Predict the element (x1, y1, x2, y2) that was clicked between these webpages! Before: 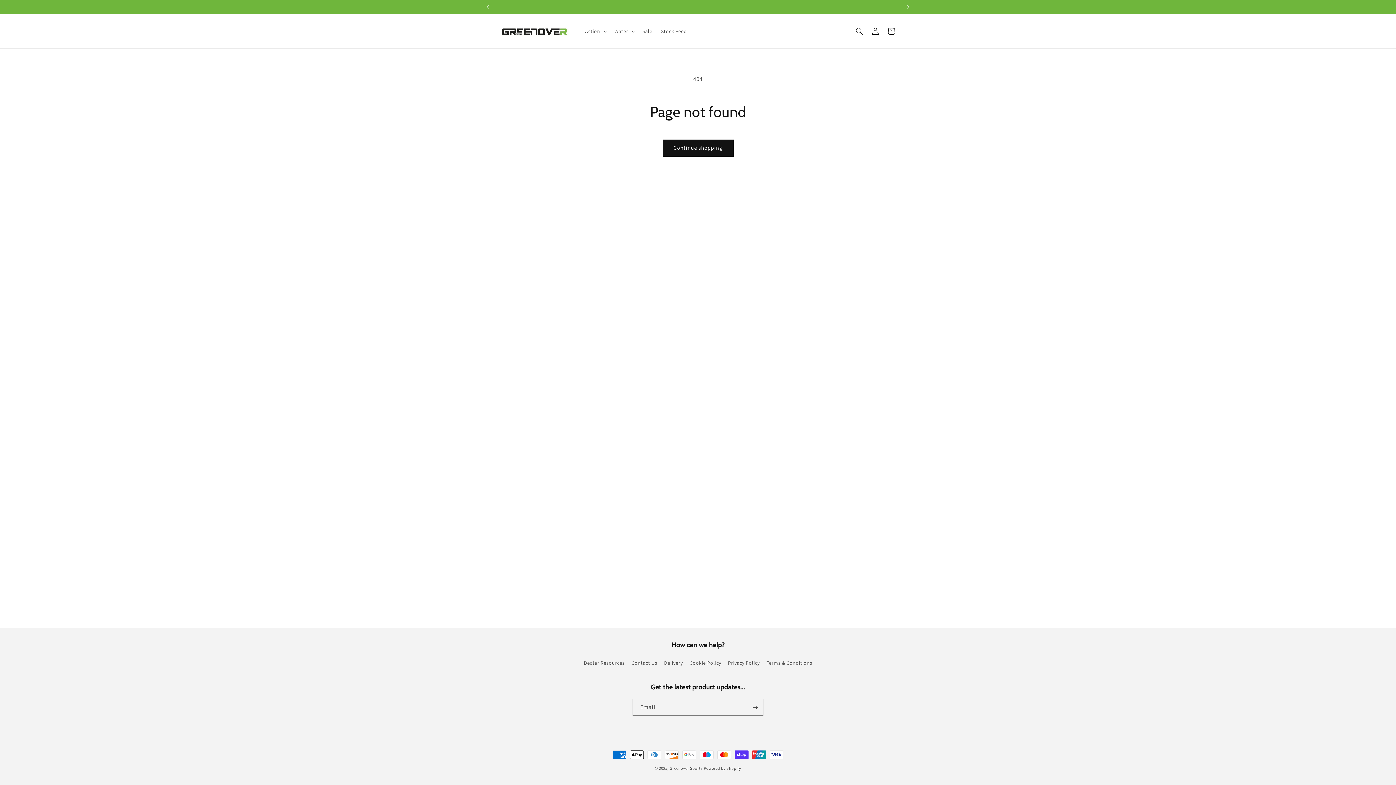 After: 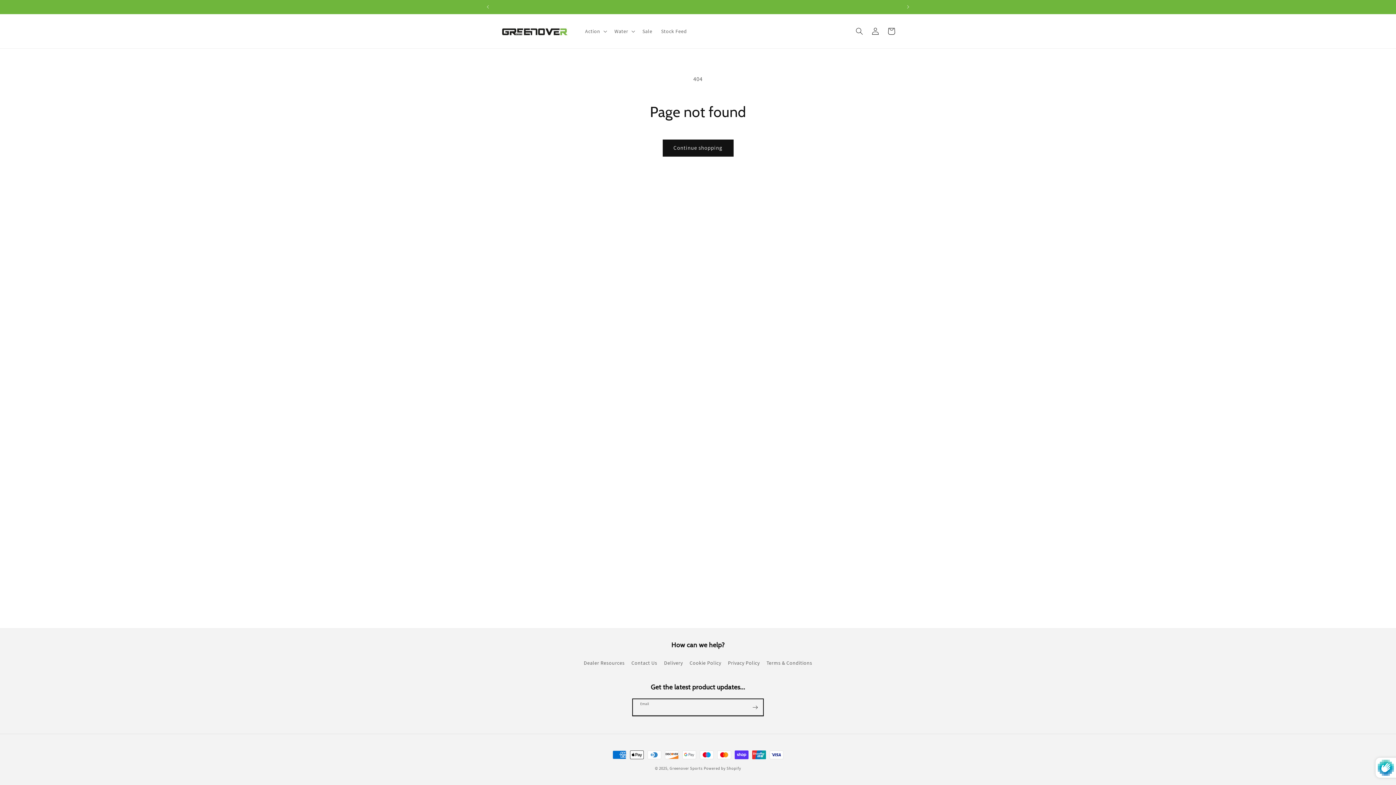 Action: label: Subscribe bbox: (747, 699, 763, 716)